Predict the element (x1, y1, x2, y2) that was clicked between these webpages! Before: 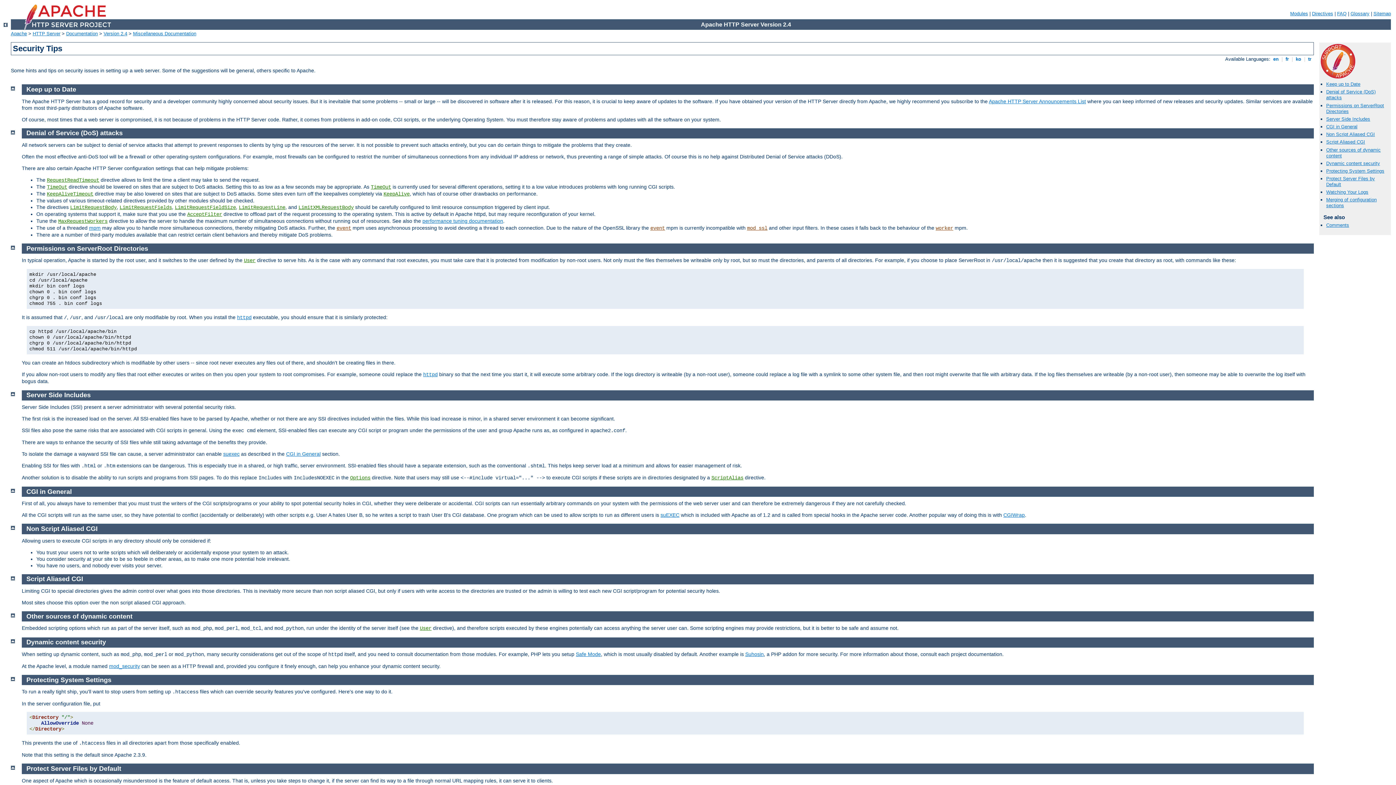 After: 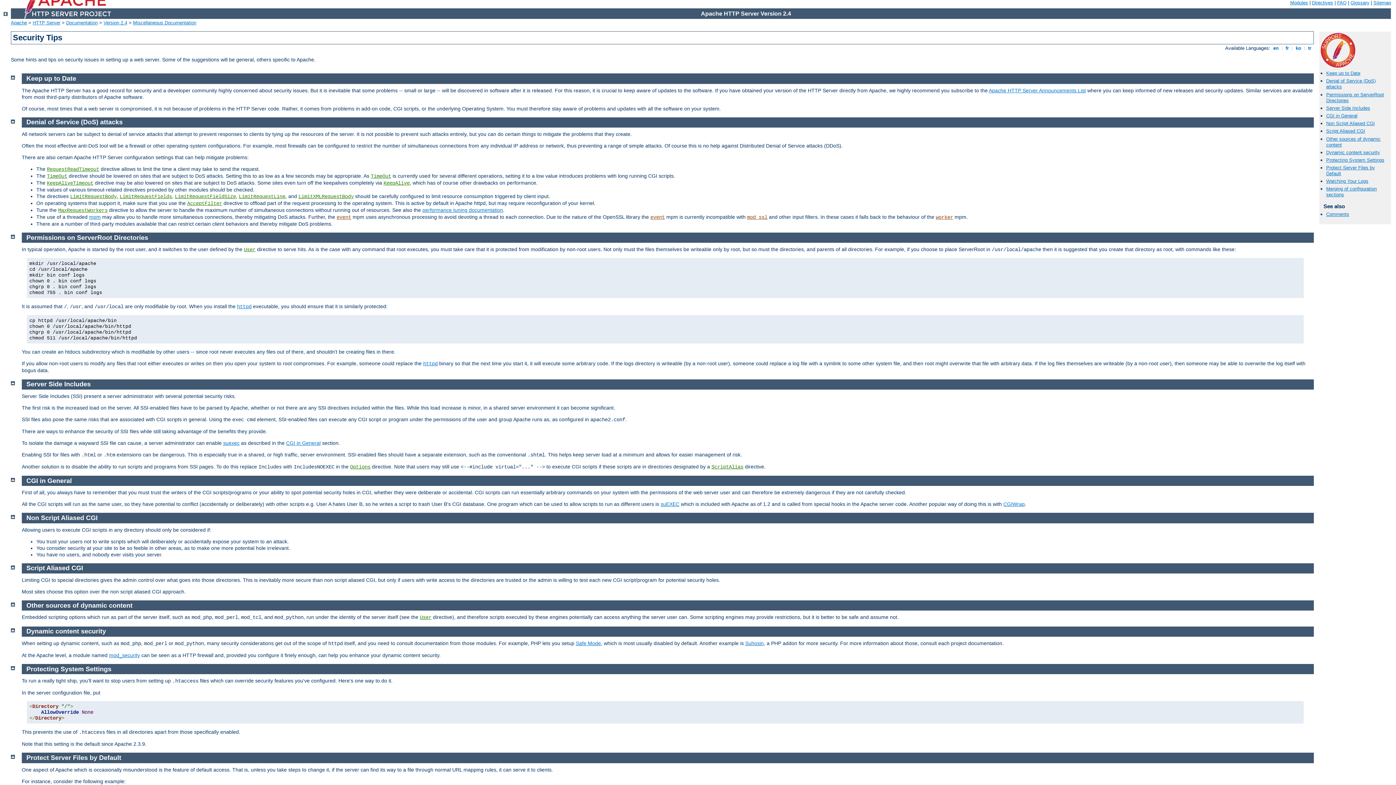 Action: bbox: (10, 764, 14, 770)